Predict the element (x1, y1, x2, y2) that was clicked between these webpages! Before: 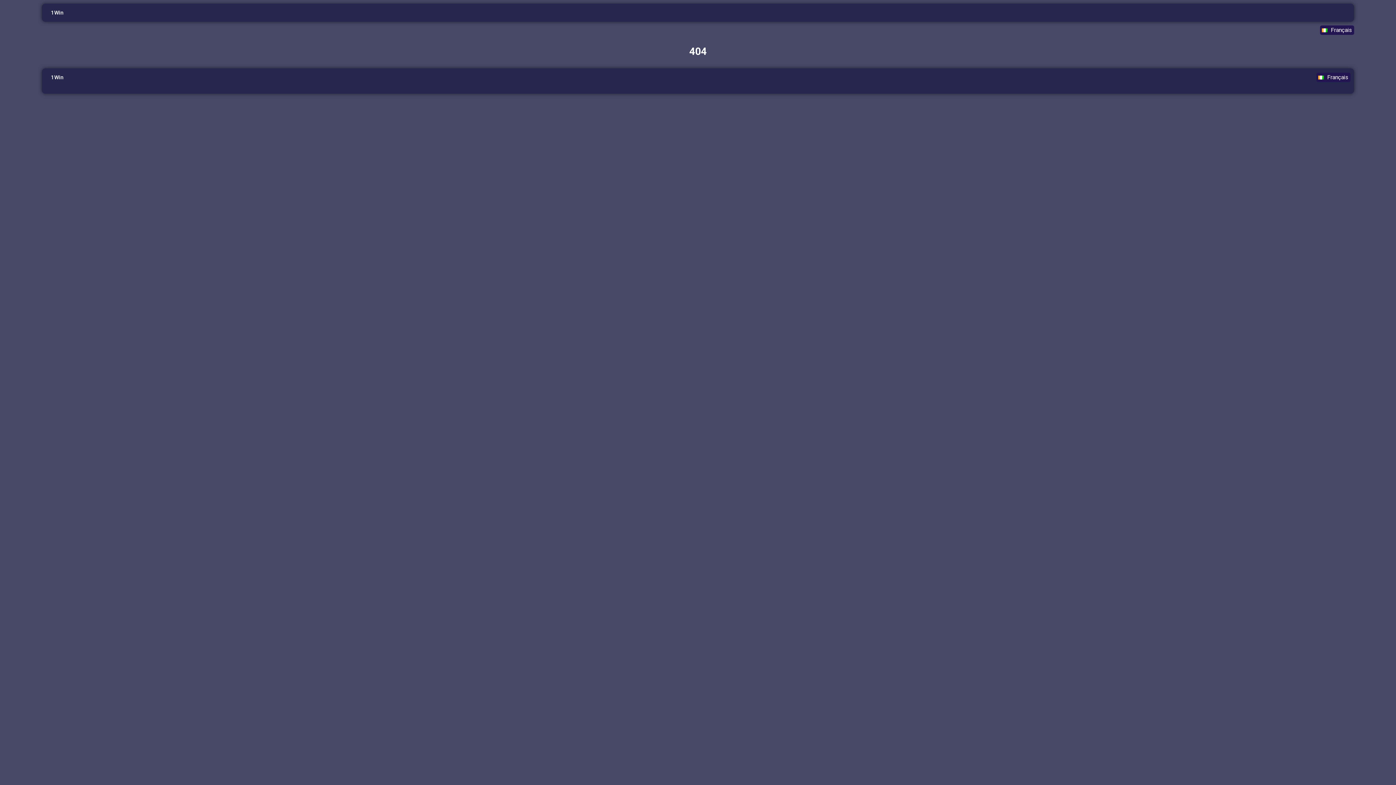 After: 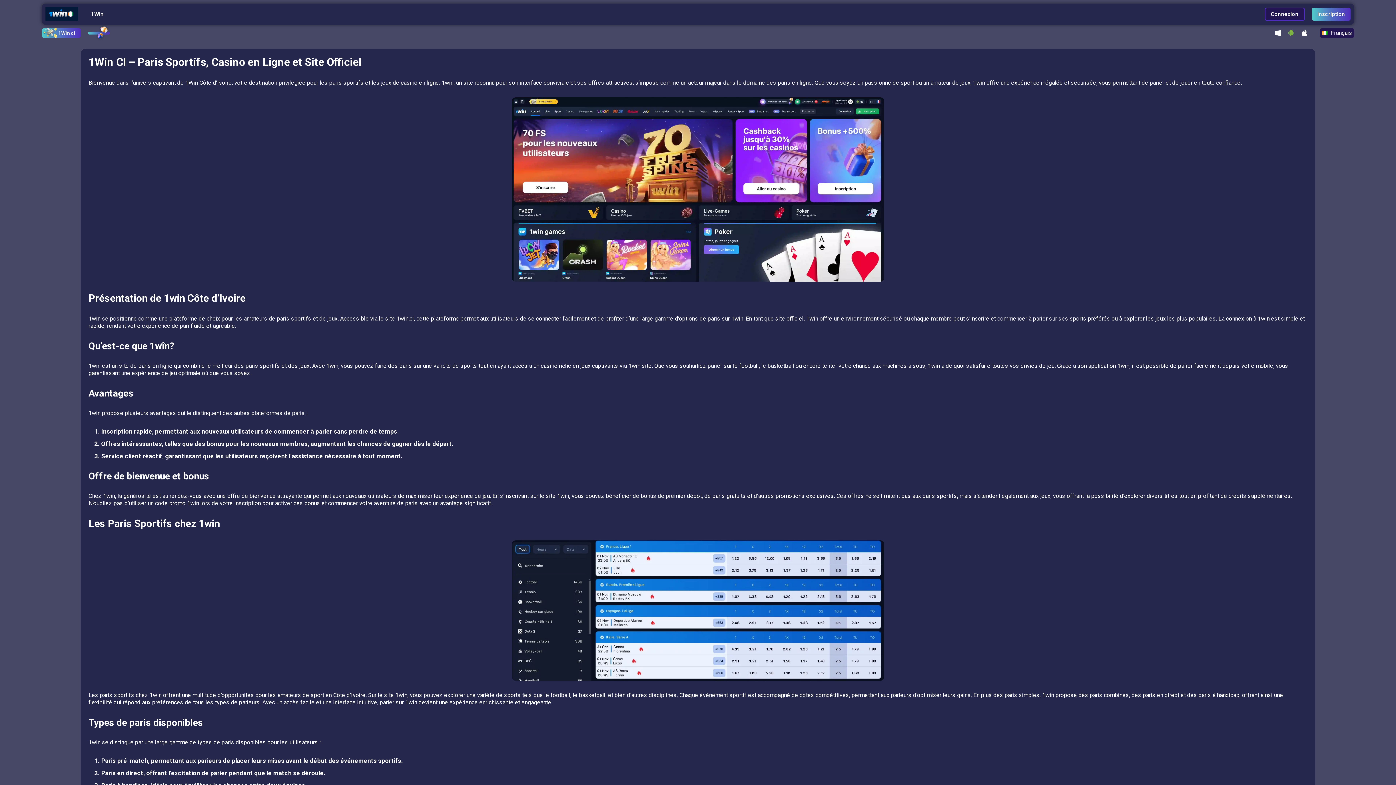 Action: label: 1Win bbox: (50, 72, 63, 82)